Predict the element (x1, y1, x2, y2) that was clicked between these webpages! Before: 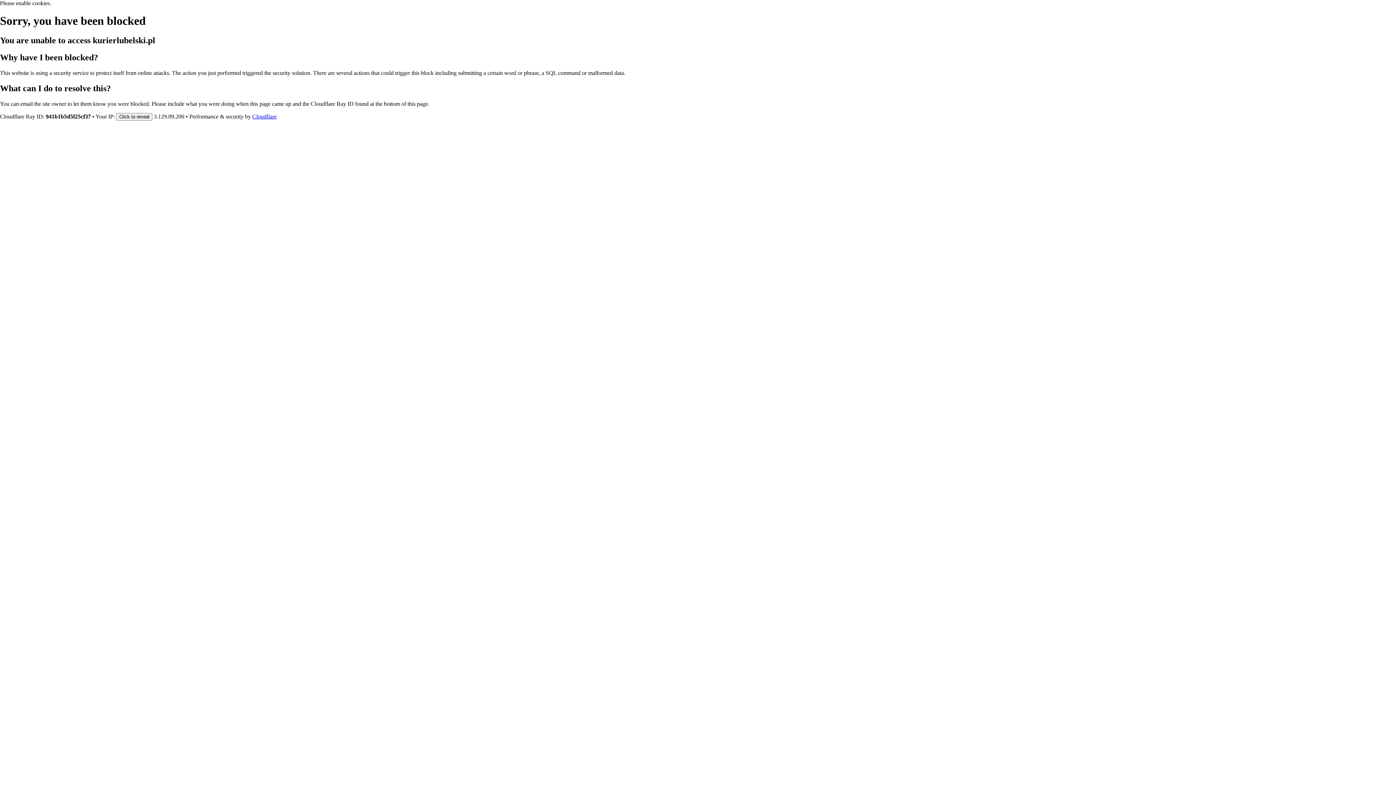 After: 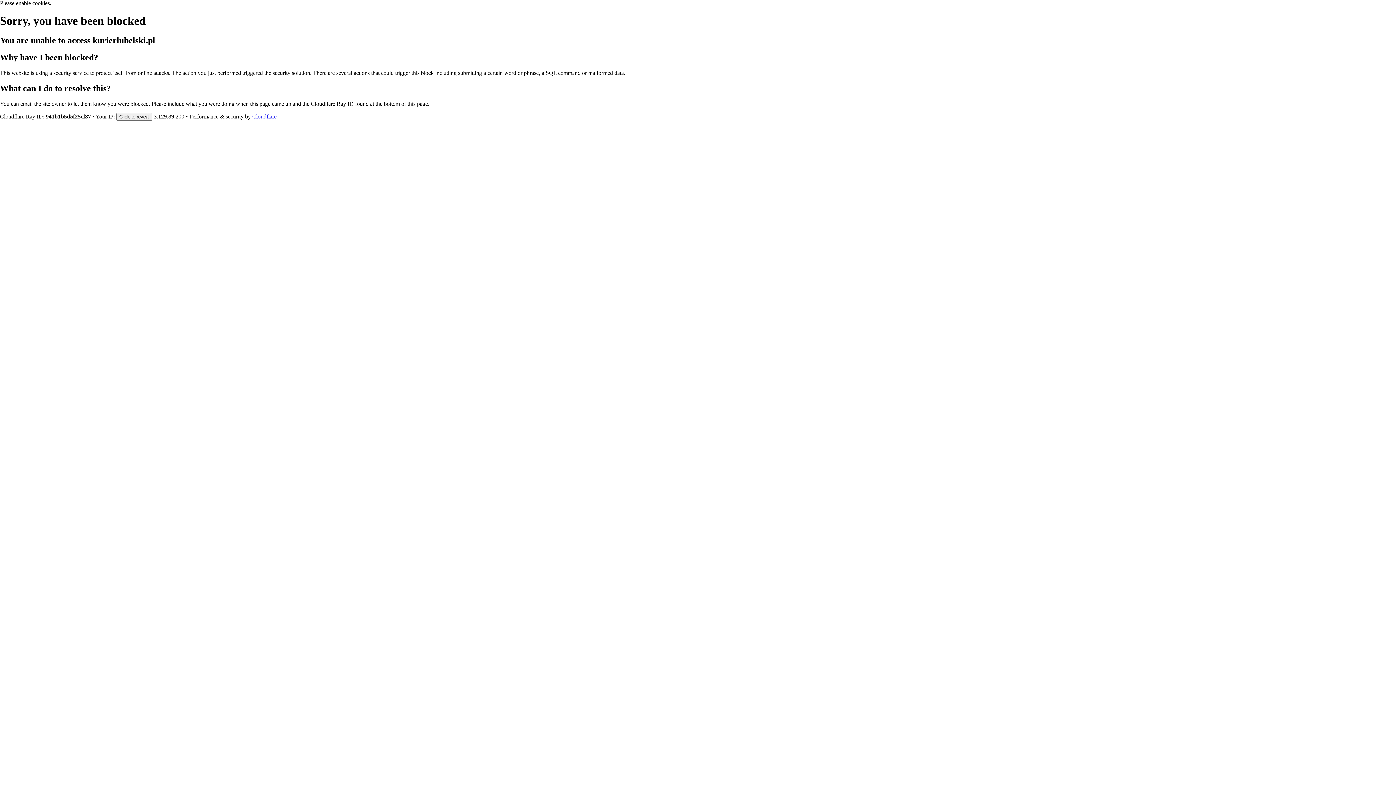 Action: bbox: (252, 113, 276, 119) label: Cloudflare